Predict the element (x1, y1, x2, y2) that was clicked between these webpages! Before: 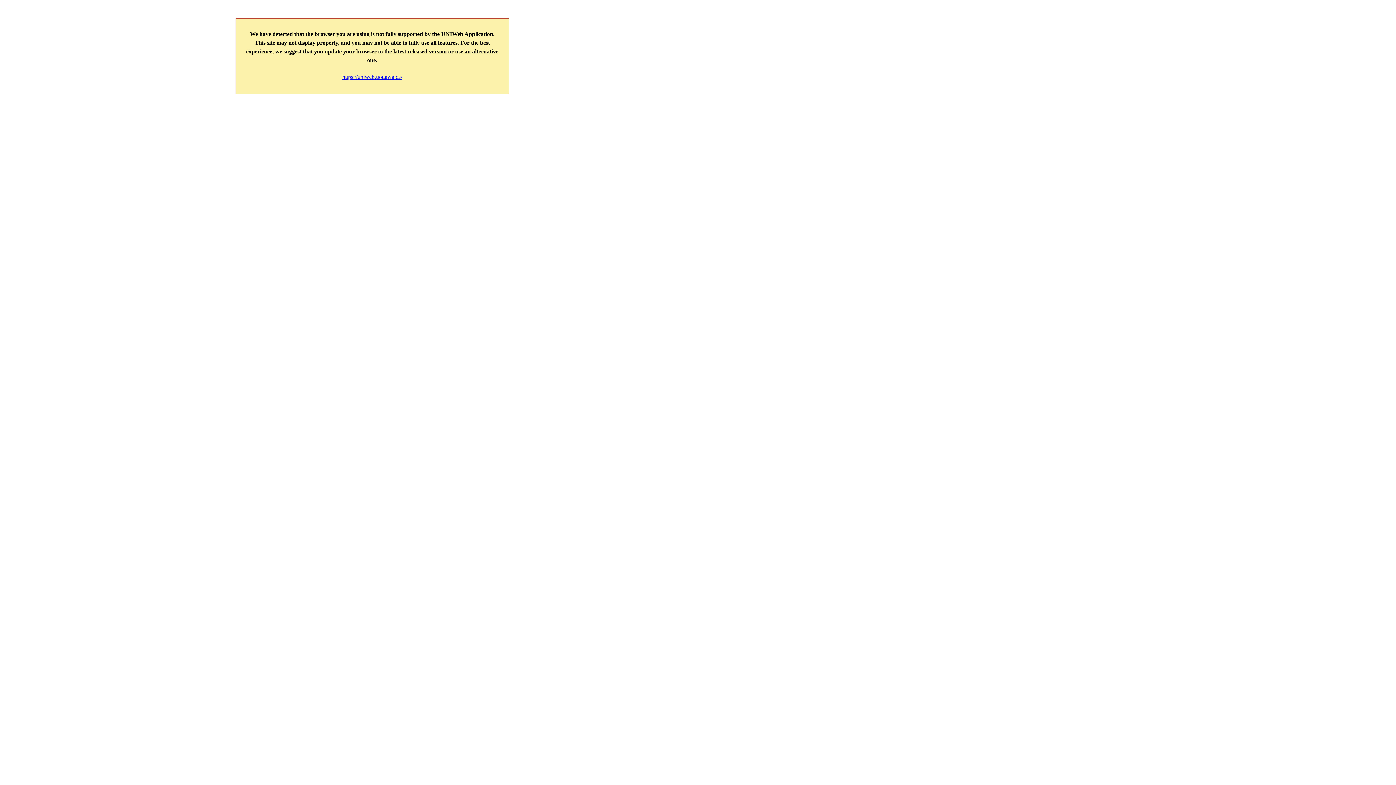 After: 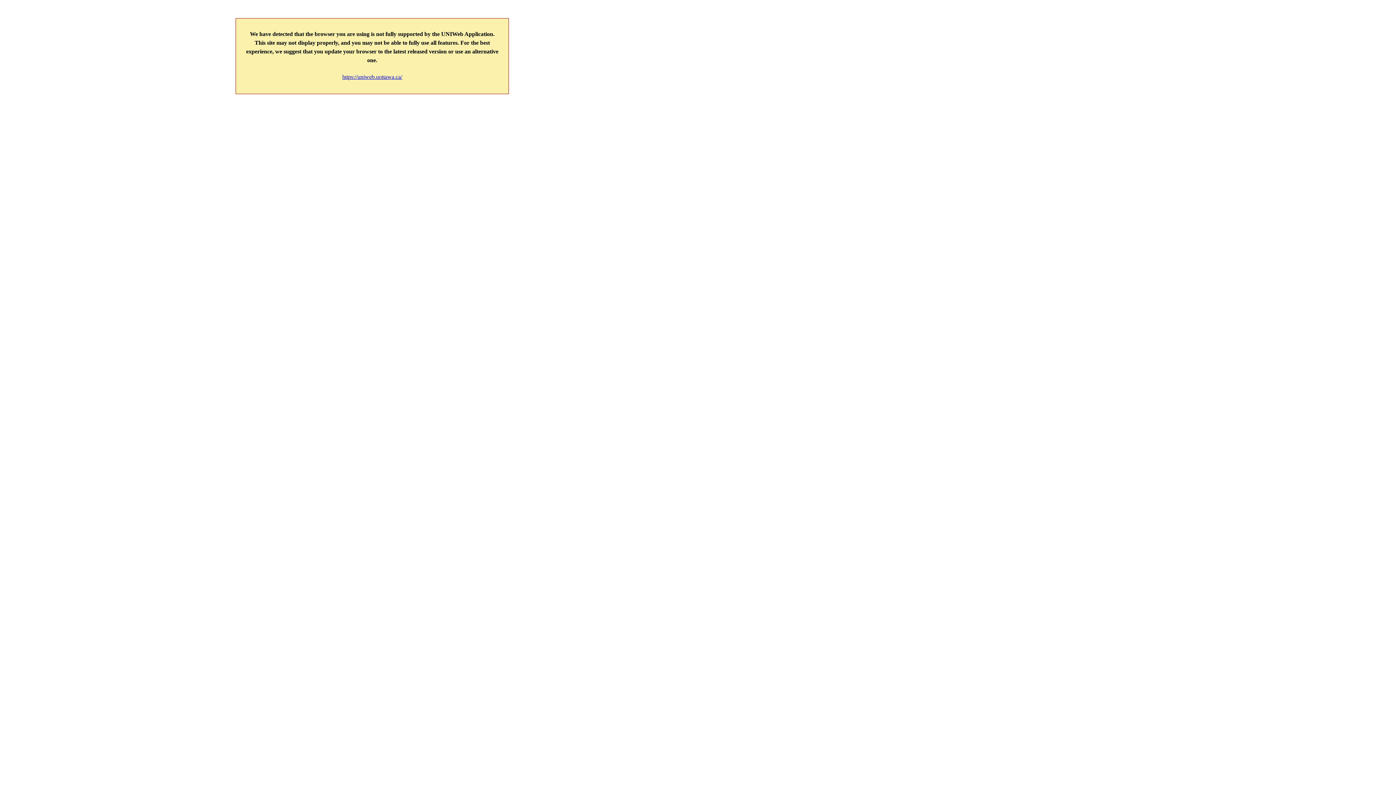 Action: label: https://uniweb.uottawa.ca/ bbox: (342, 73, 402, 79)